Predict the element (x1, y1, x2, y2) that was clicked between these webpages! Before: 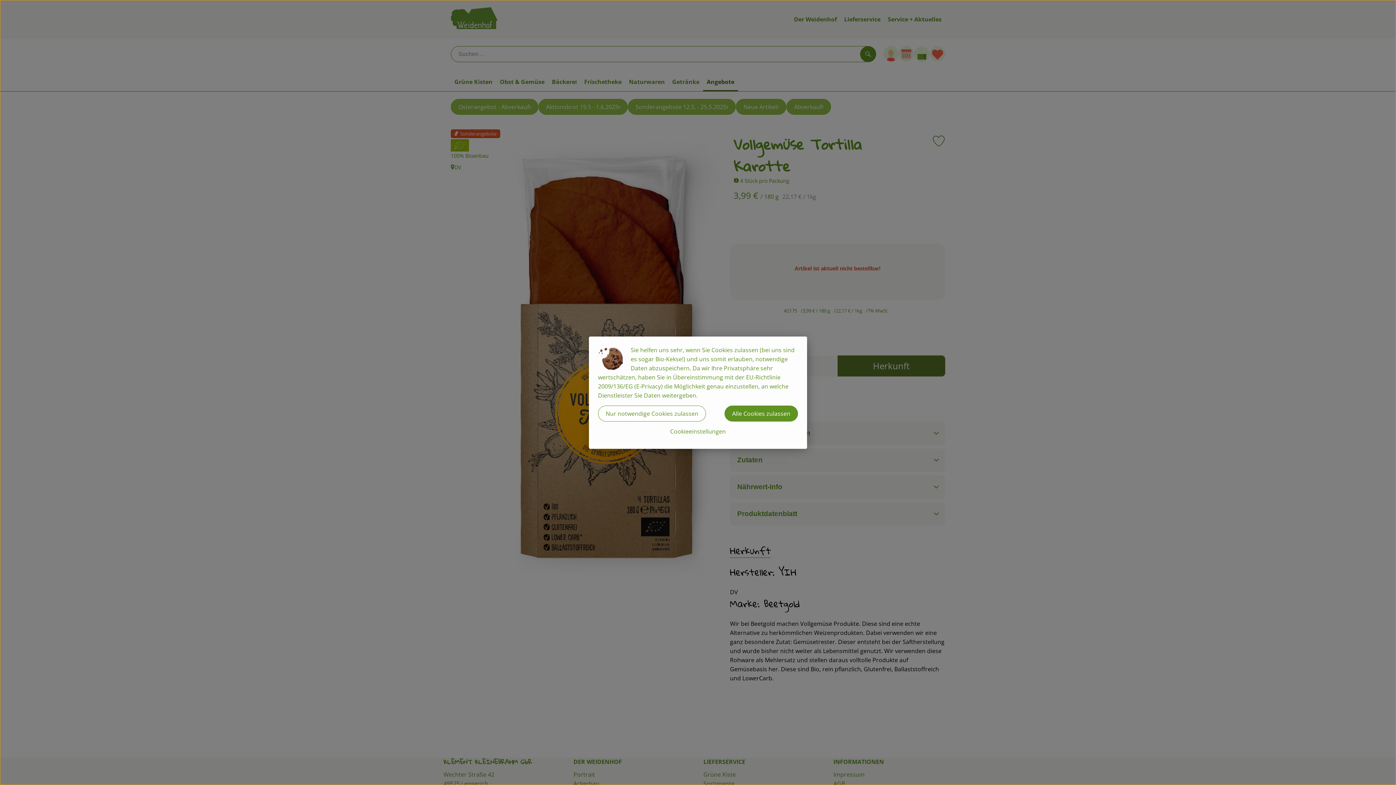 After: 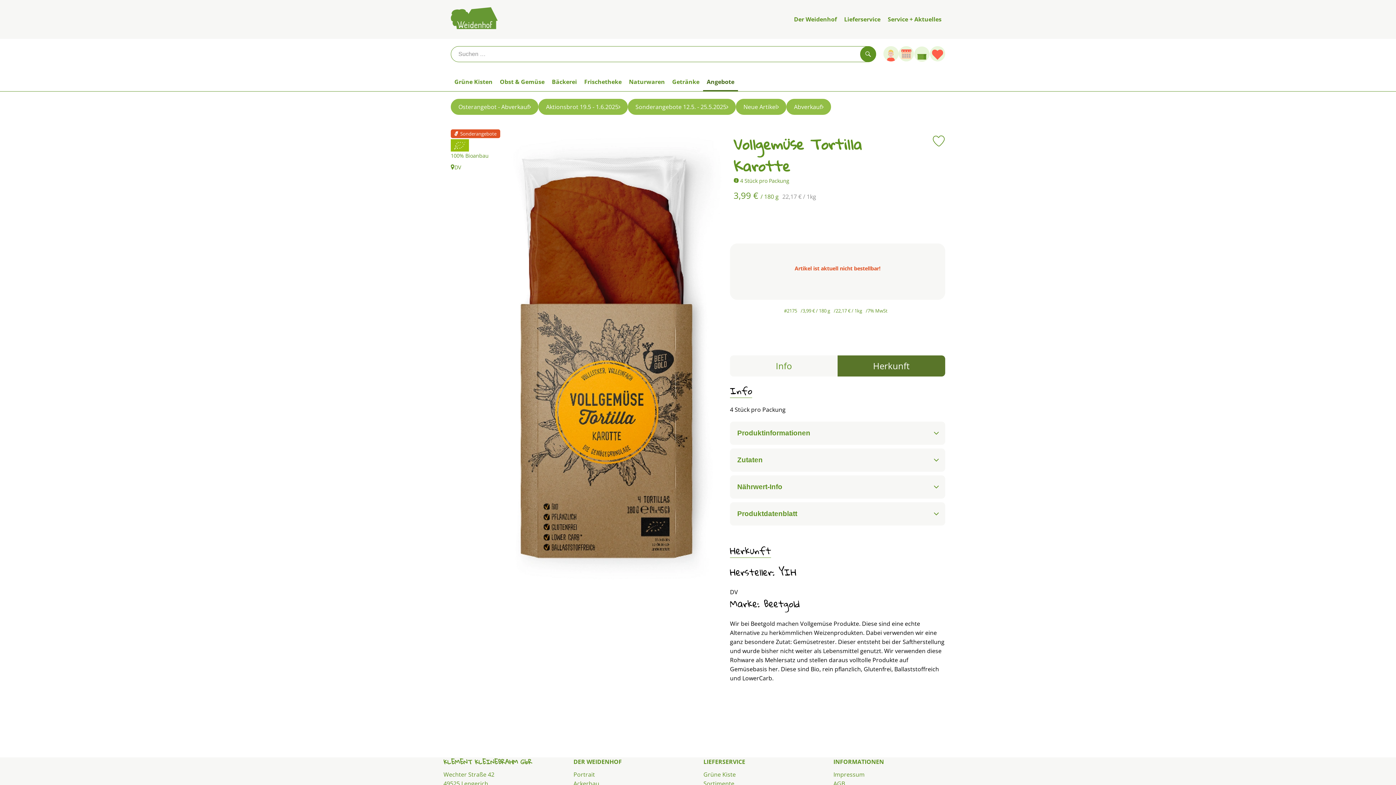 Action: label: Alle Cookies zulassen bbox: (724, 405, 798, 421)